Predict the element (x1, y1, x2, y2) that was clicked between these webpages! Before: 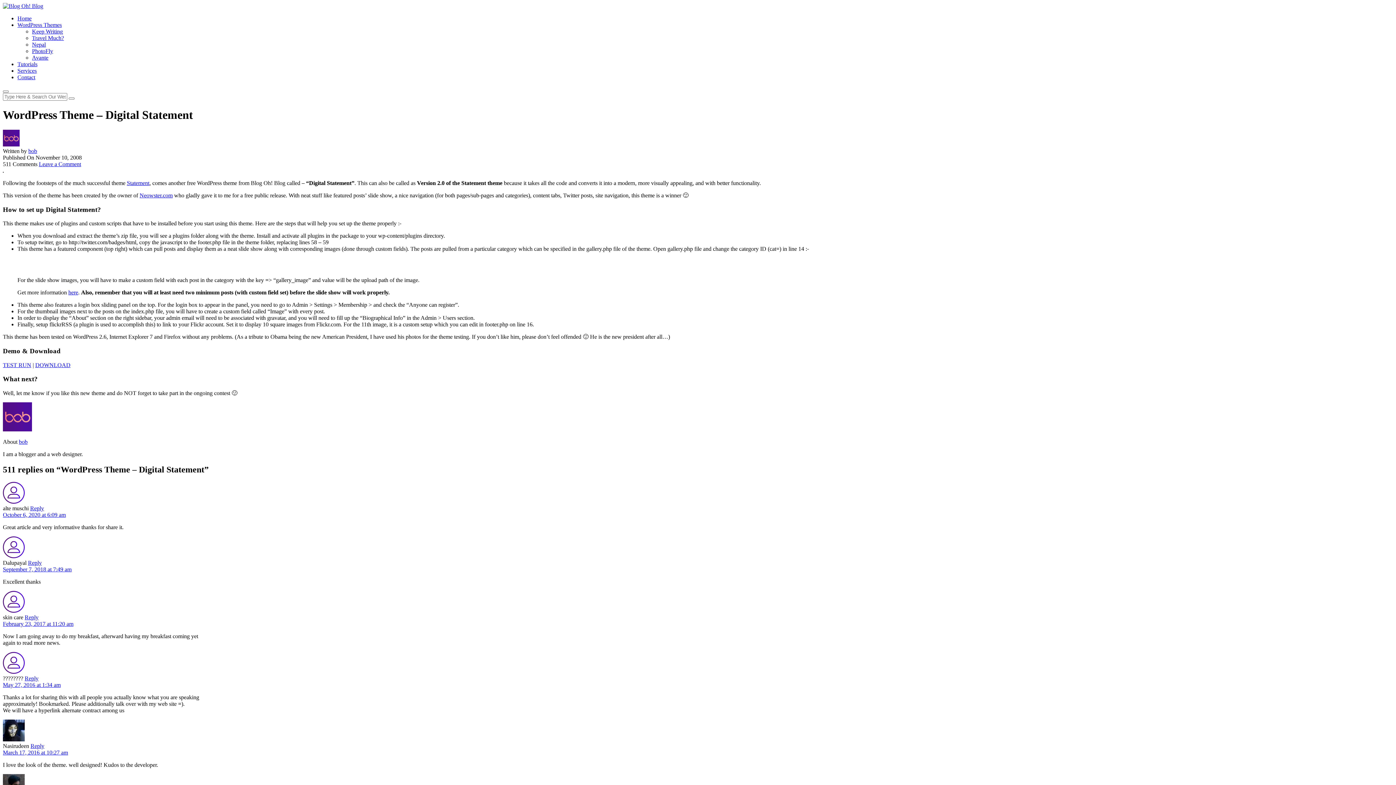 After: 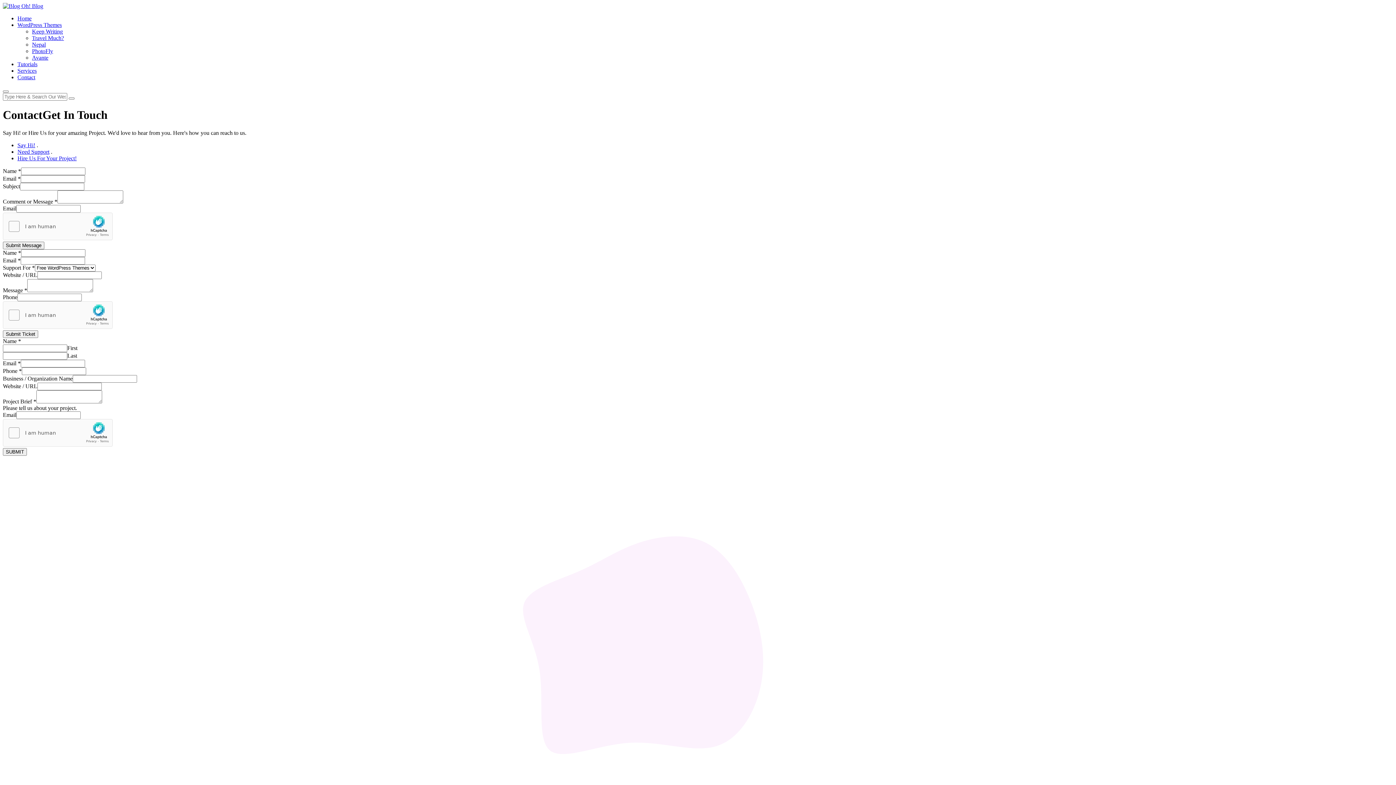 Action: label: Contact bbox: (17, 74, 35, 80)